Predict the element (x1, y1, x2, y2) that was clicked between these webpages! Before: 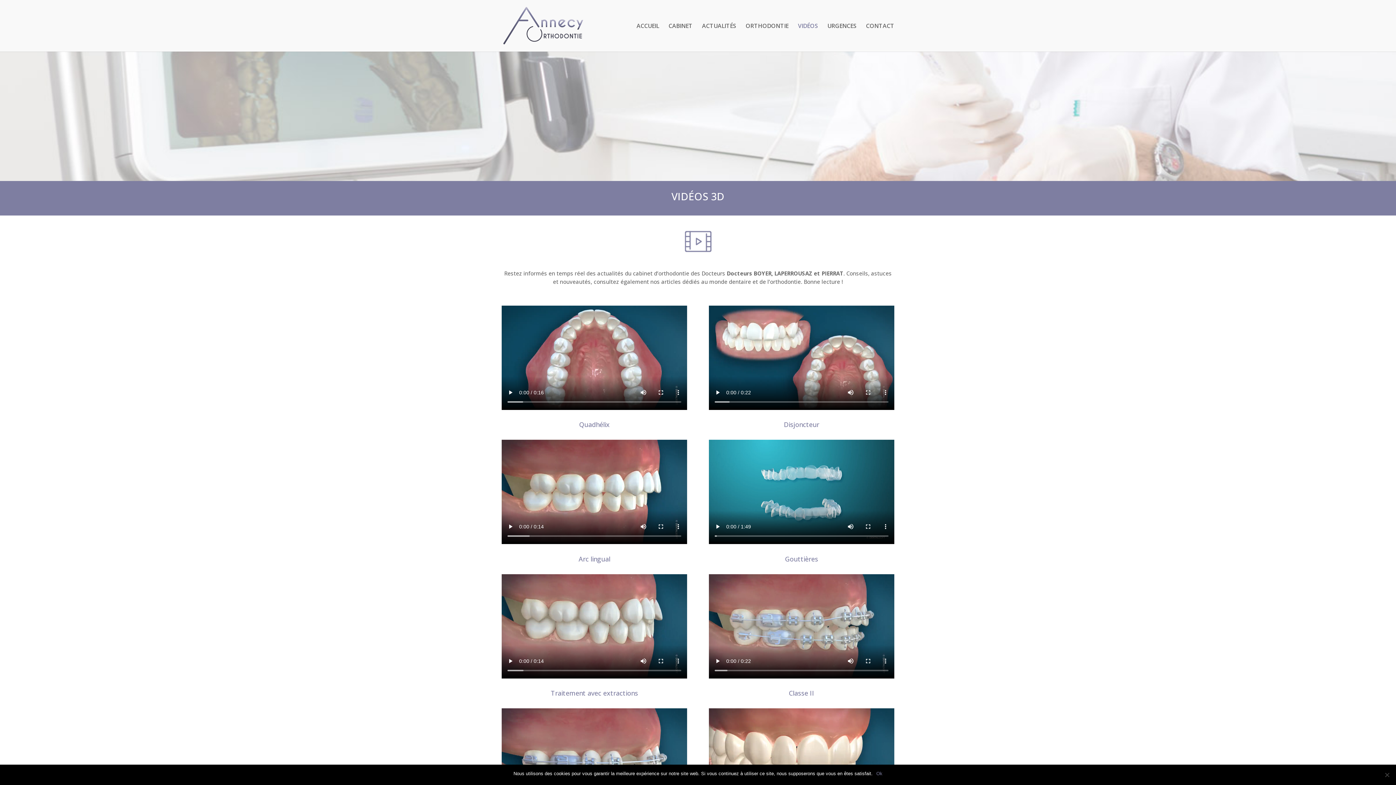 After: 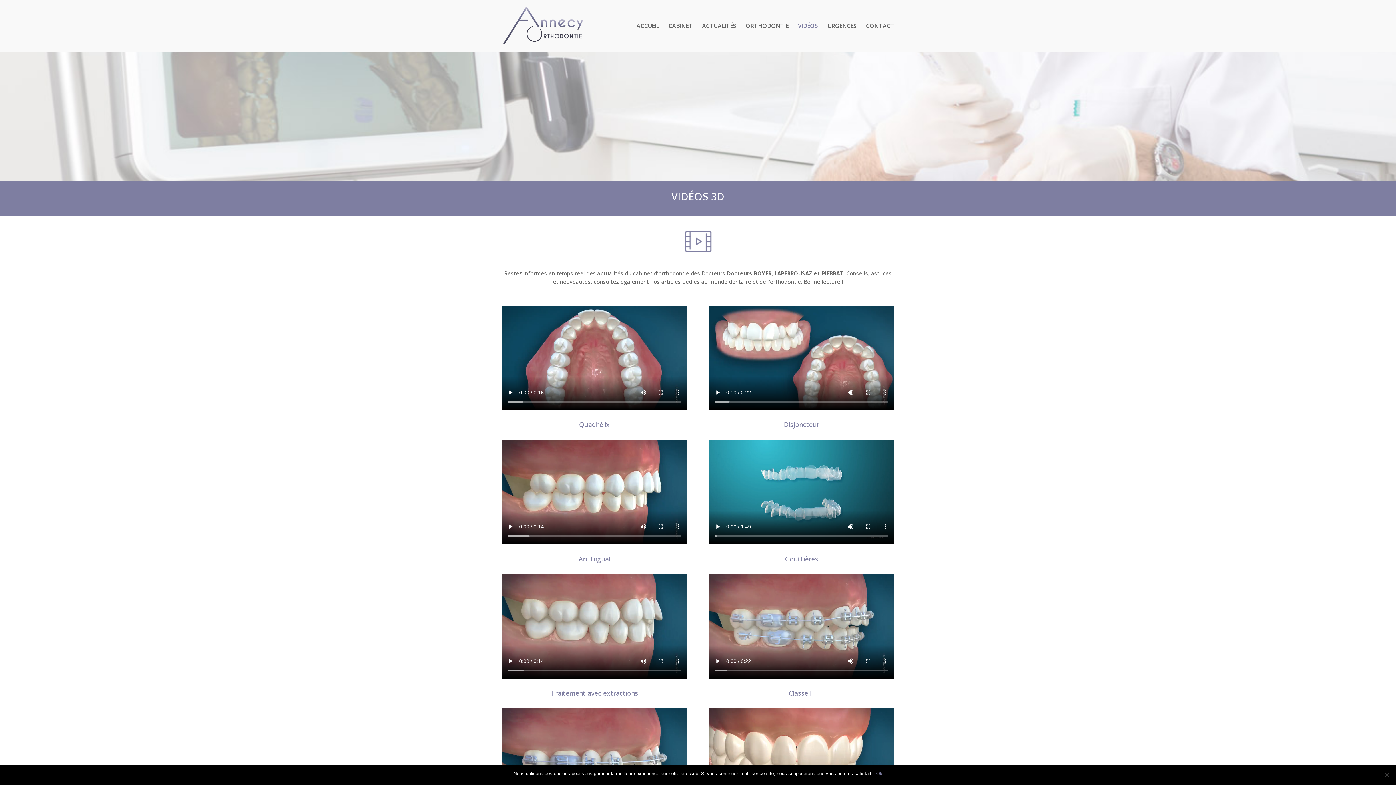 Action: label: VIDÉOS bbox: (798, 23, 818, 51)